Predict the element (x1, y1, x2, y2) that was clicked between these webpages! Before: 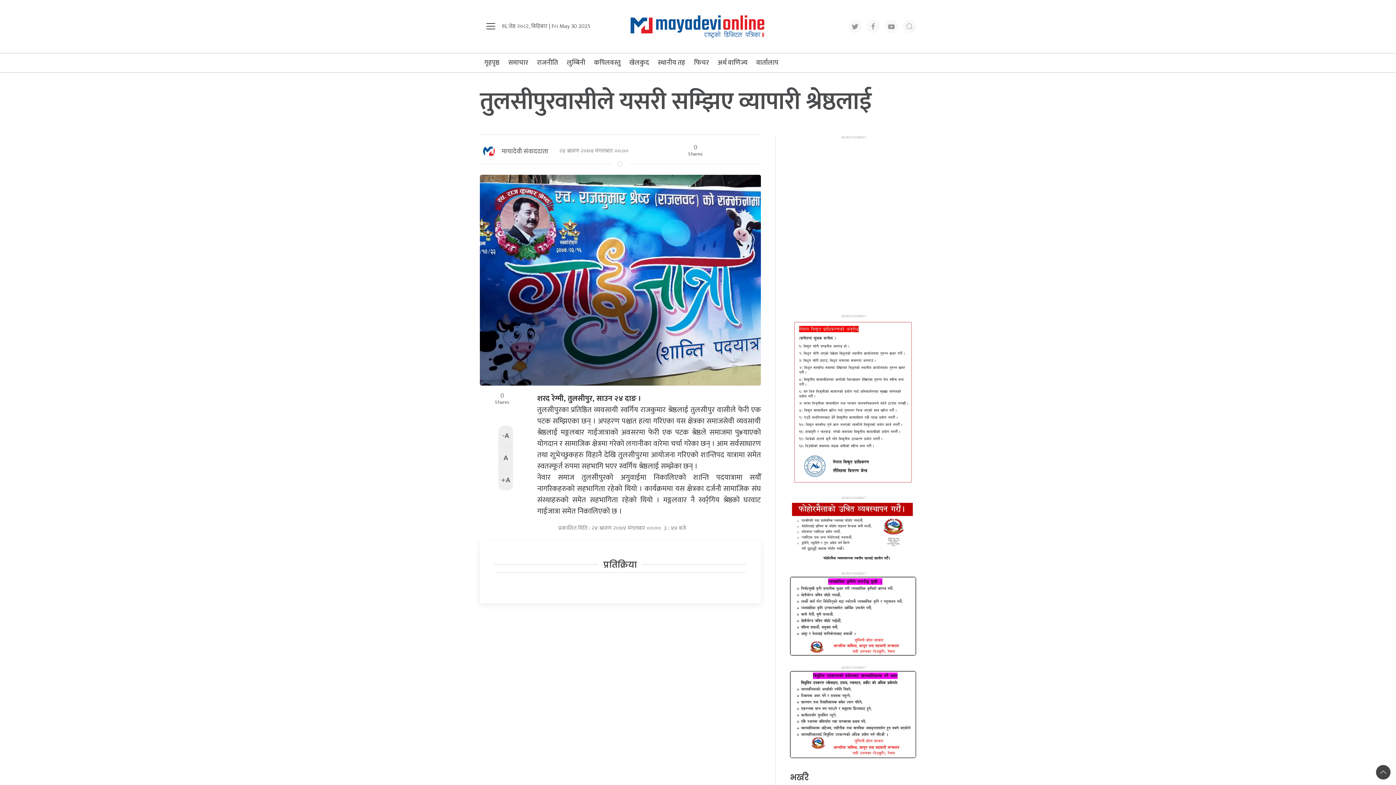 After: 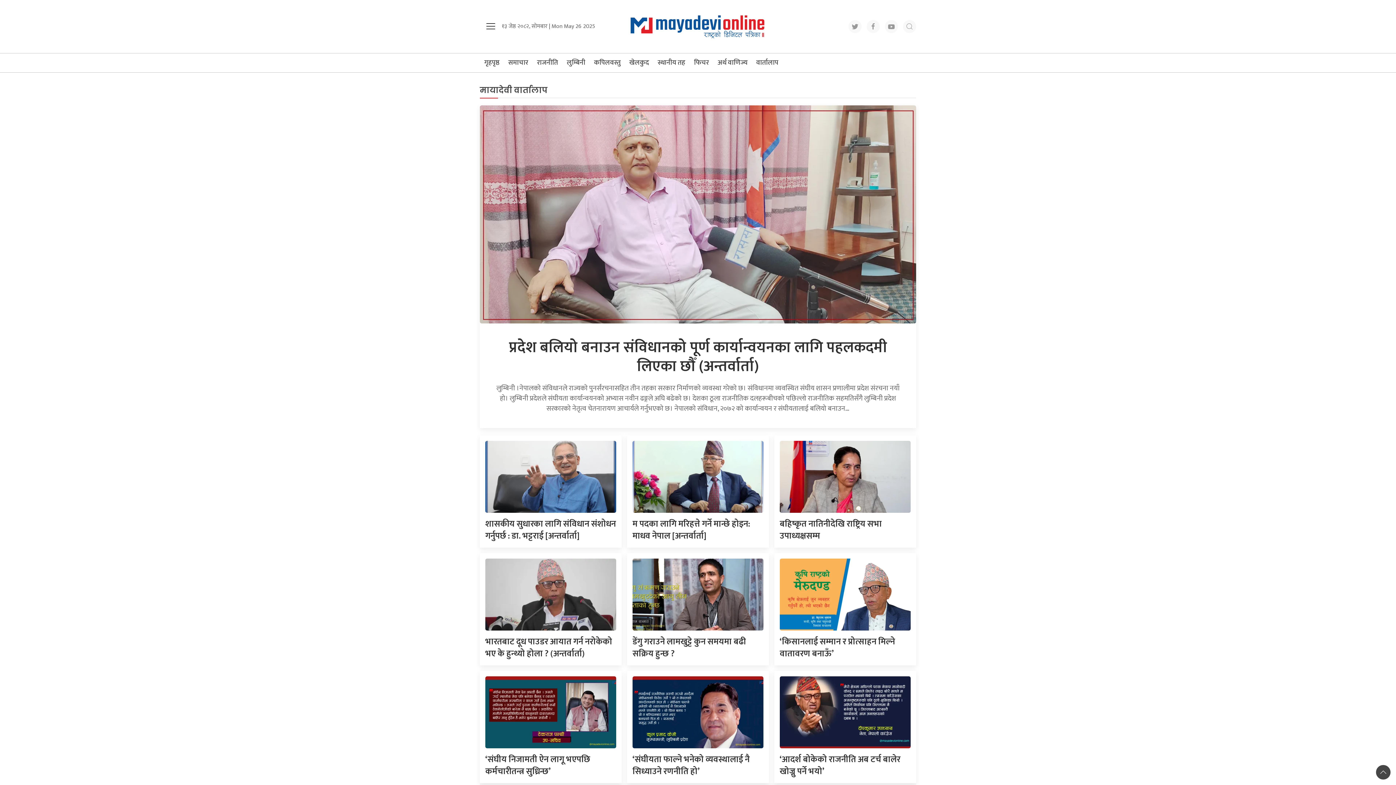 Action: label: वार्तालाप bbox: (752, 53, 782, 72)